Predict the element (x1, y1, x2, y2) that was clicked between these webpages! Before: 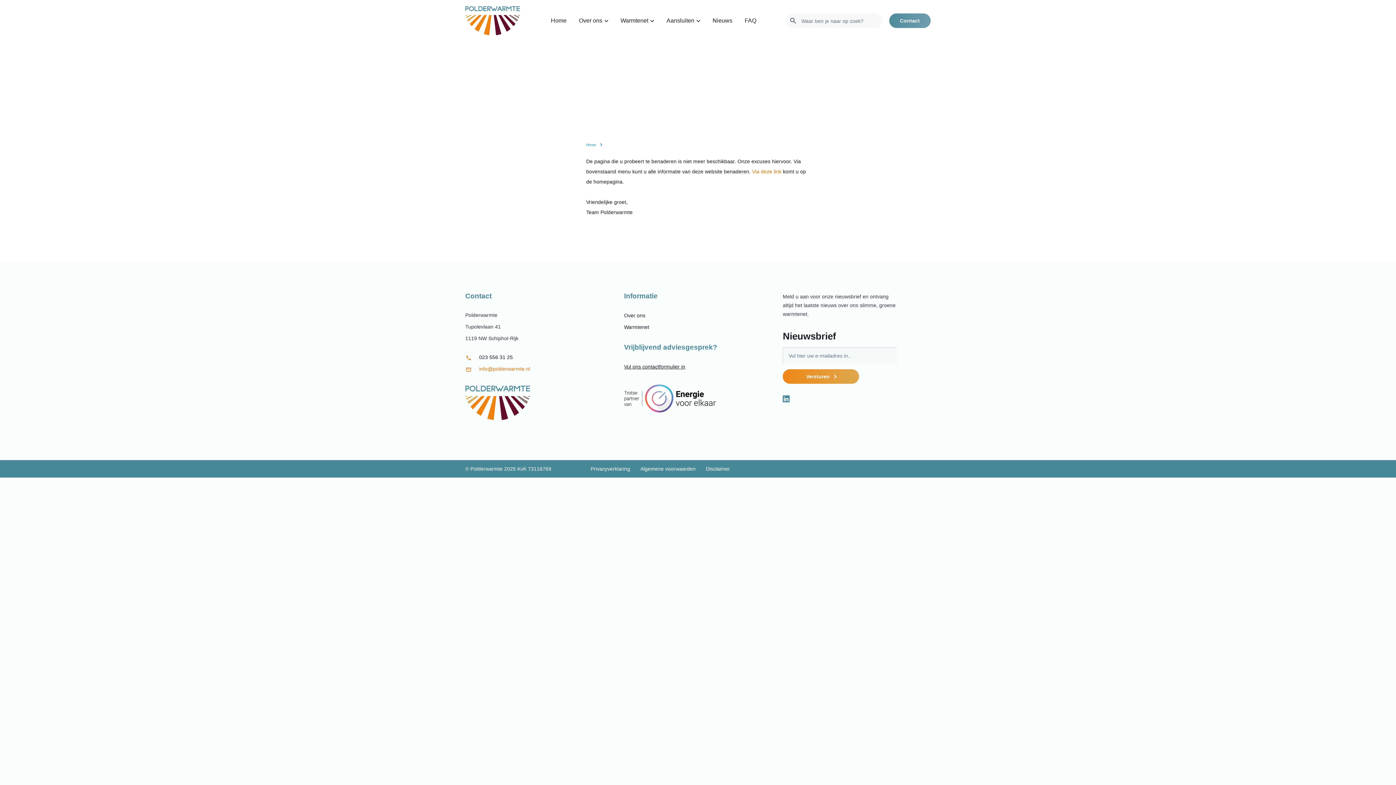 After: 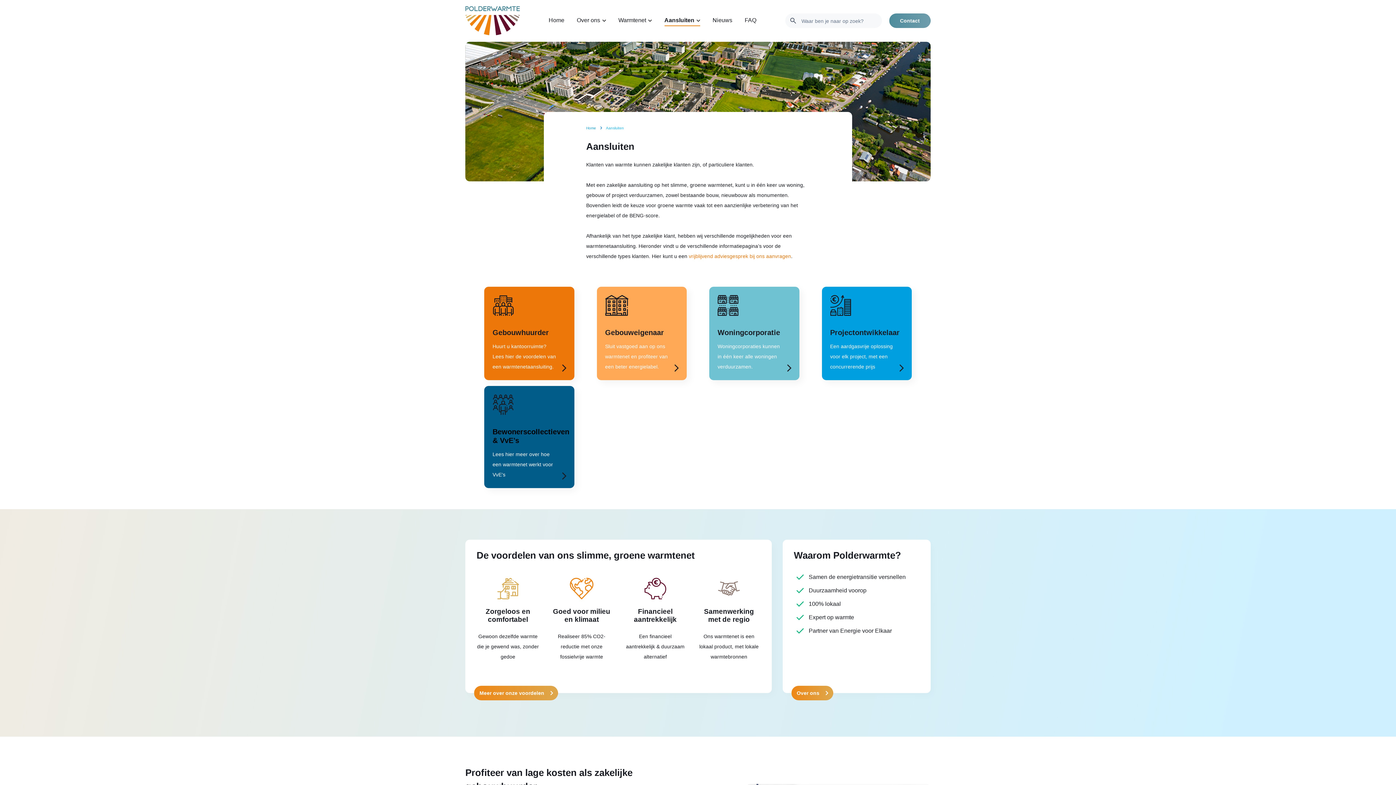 Action: label: Aansluiten bbox: (666, 15, 700, 25)